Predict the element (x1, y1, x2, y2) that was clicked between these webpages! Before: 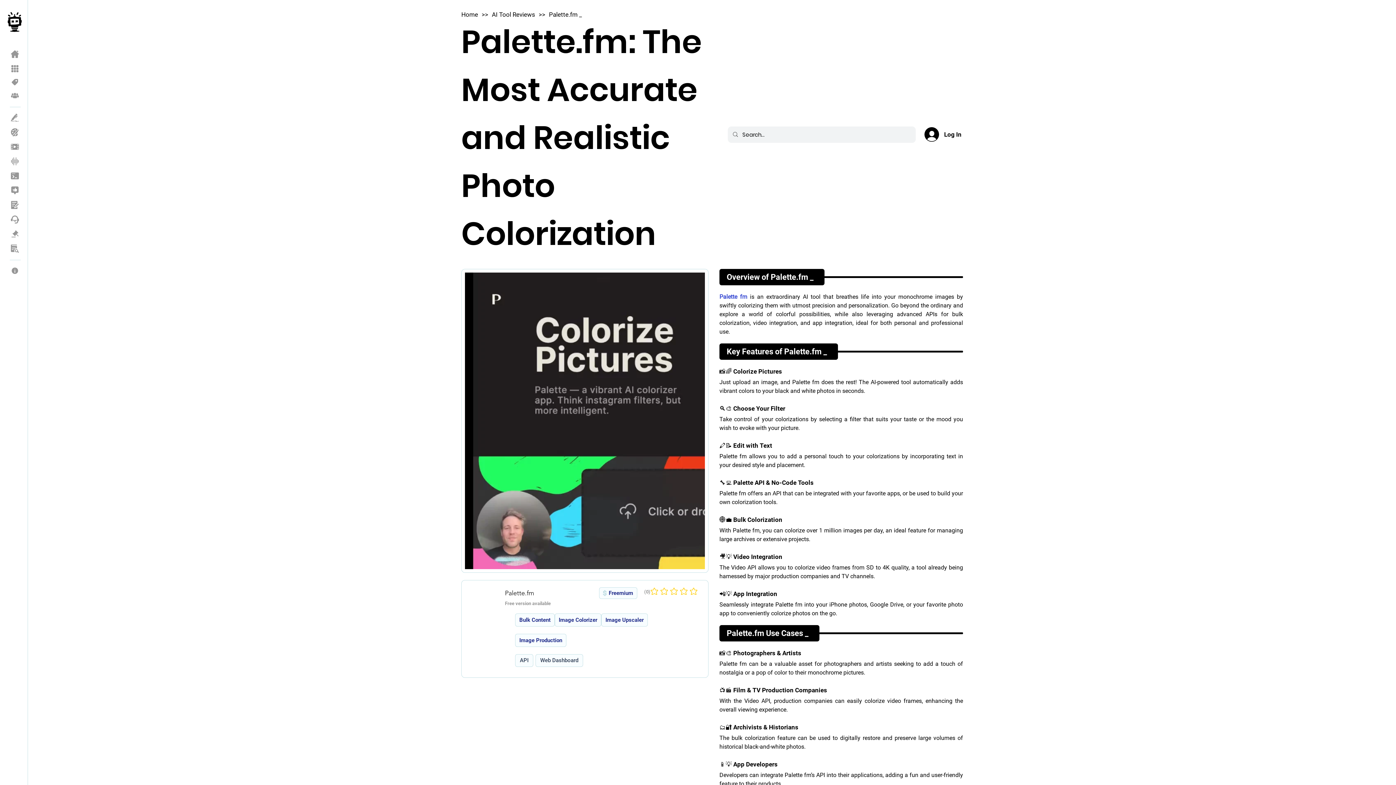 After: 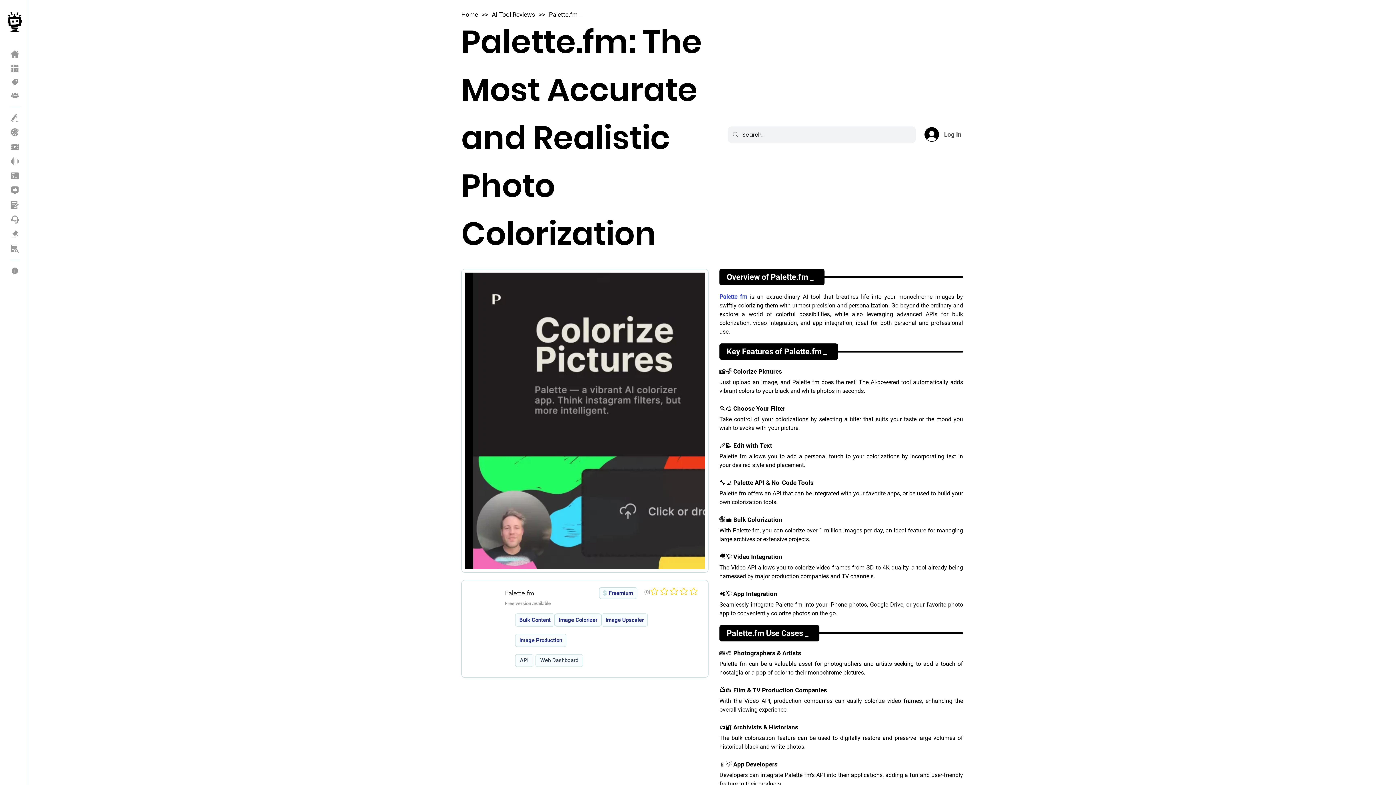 Action: bbox: (919, 125, 966, 144) label: Log In